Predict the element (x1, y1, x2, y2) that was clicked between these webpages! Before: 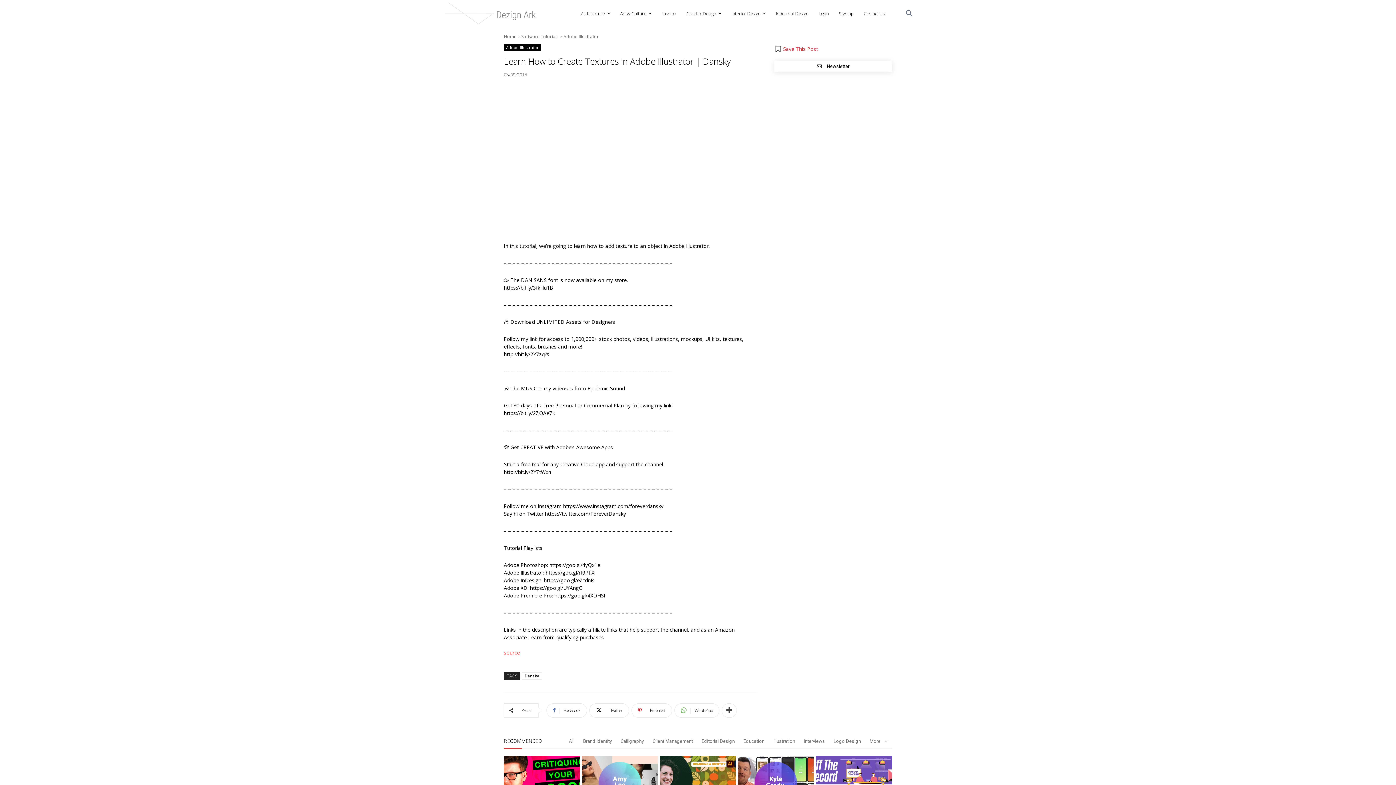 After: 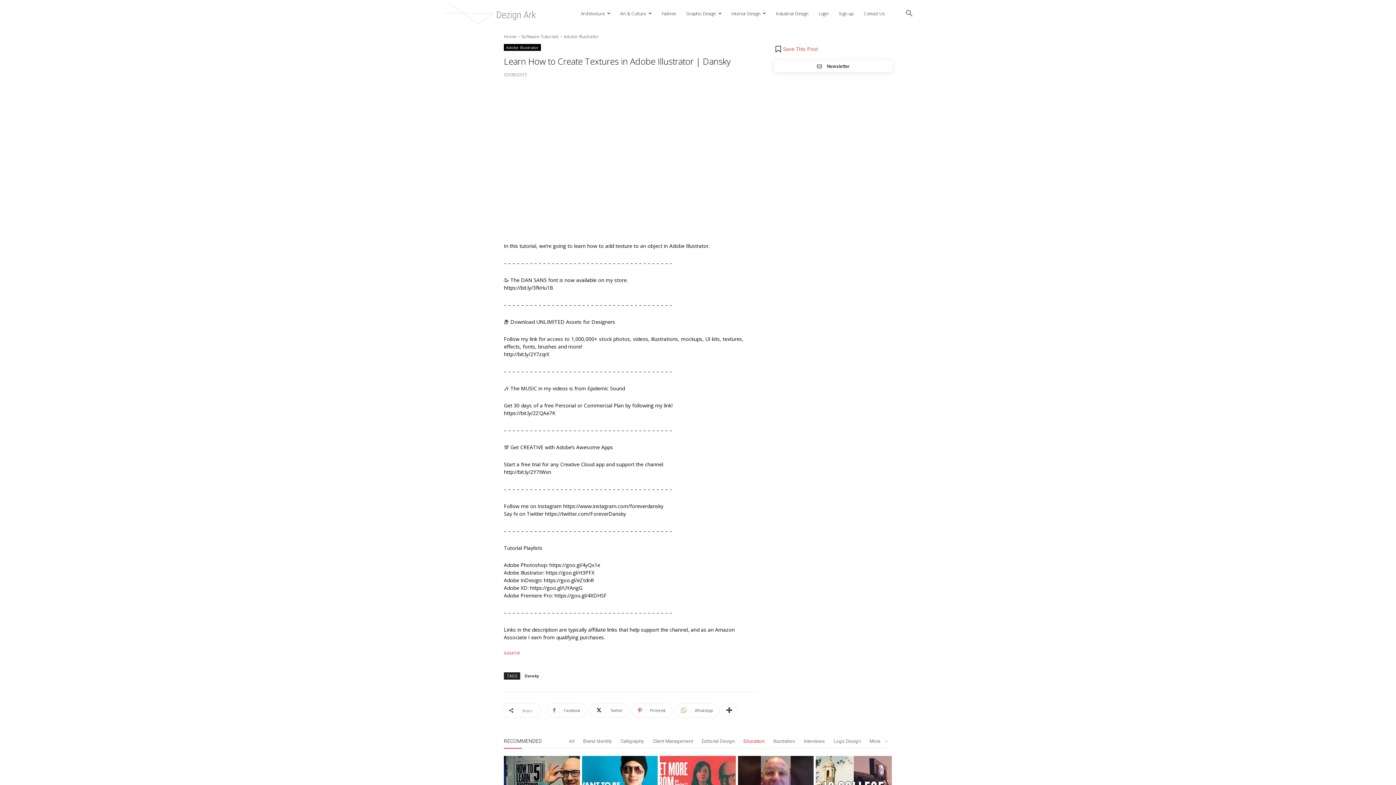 Action: label: Education bbox: (743, 738, 764, 744)